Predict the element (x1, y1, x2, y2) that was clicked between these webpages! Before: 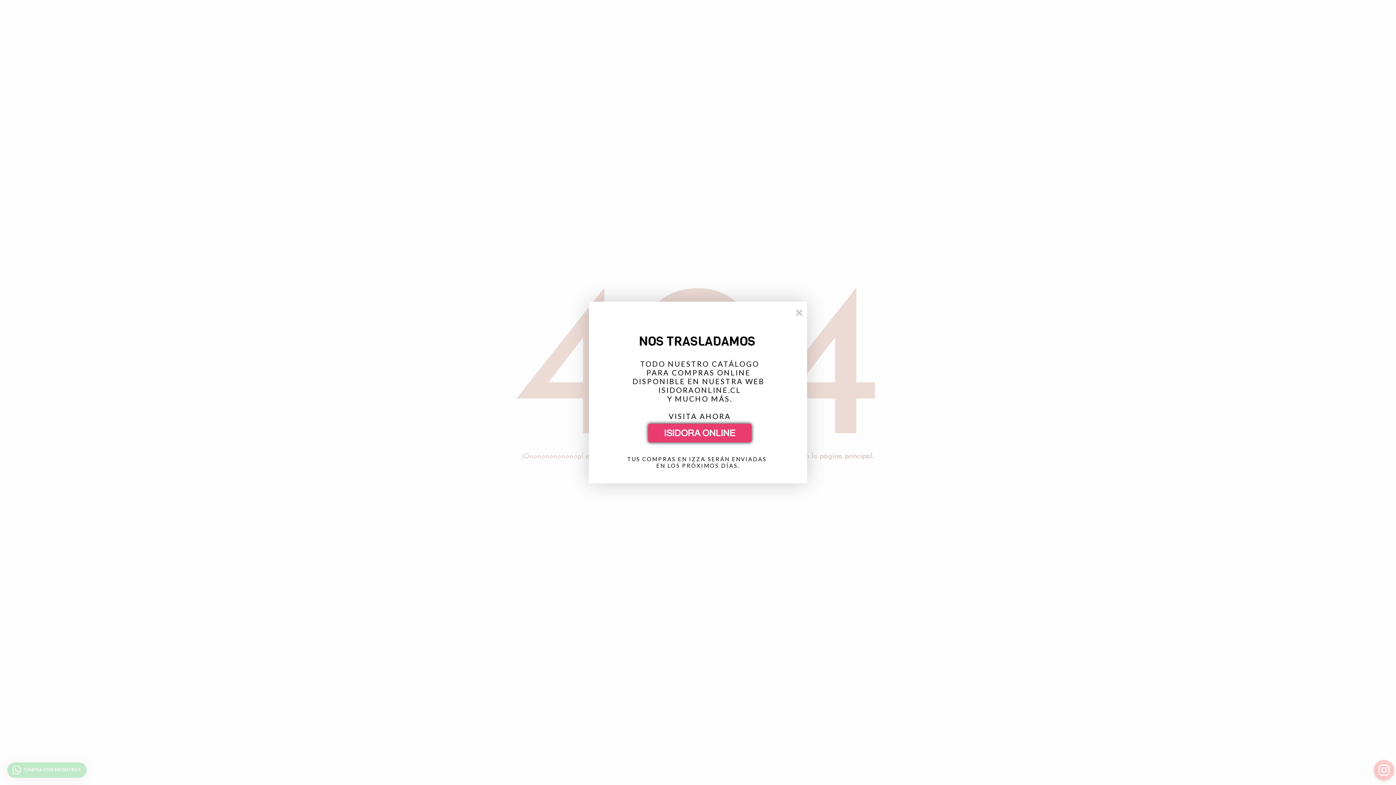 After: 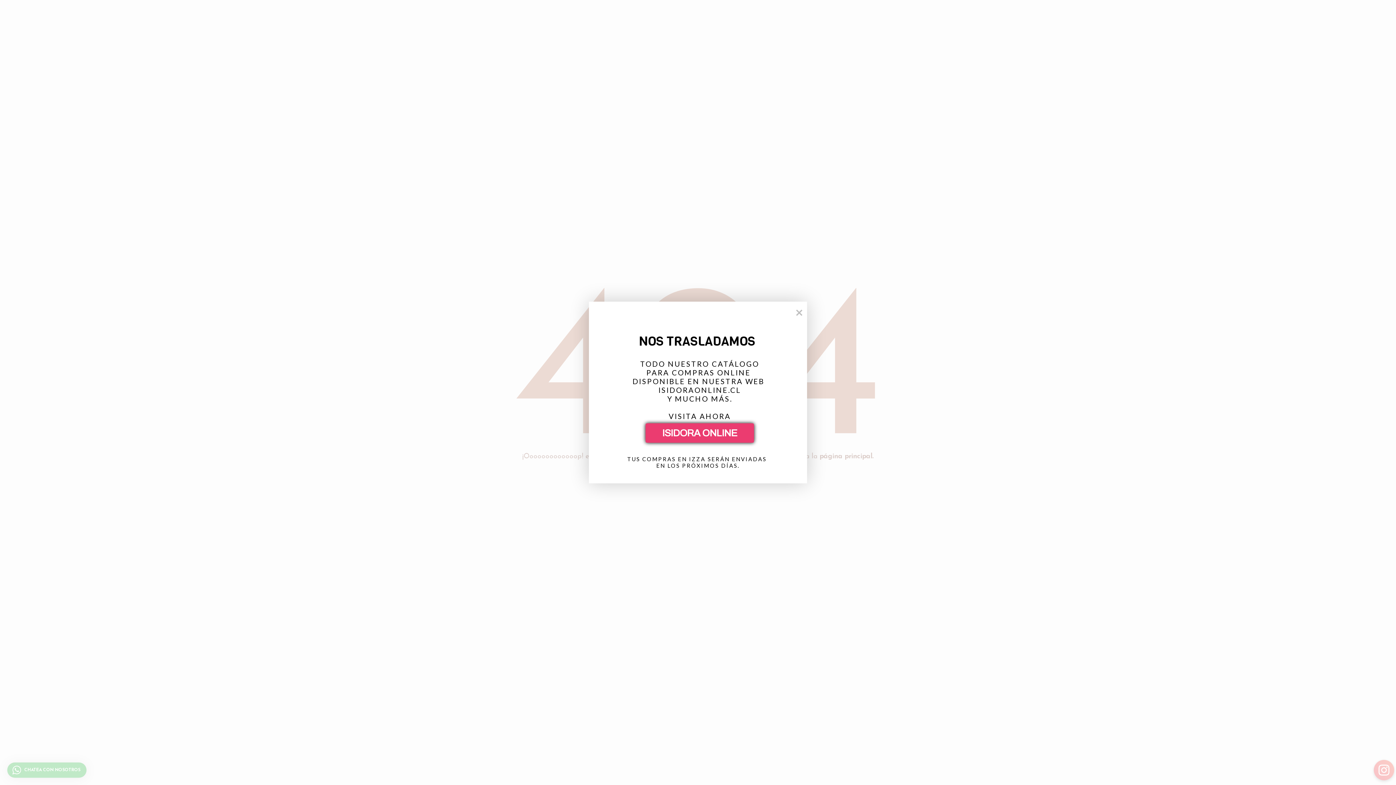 Action: bbox: (648, 424, 751, 442) label: ISIDORA ONLINE